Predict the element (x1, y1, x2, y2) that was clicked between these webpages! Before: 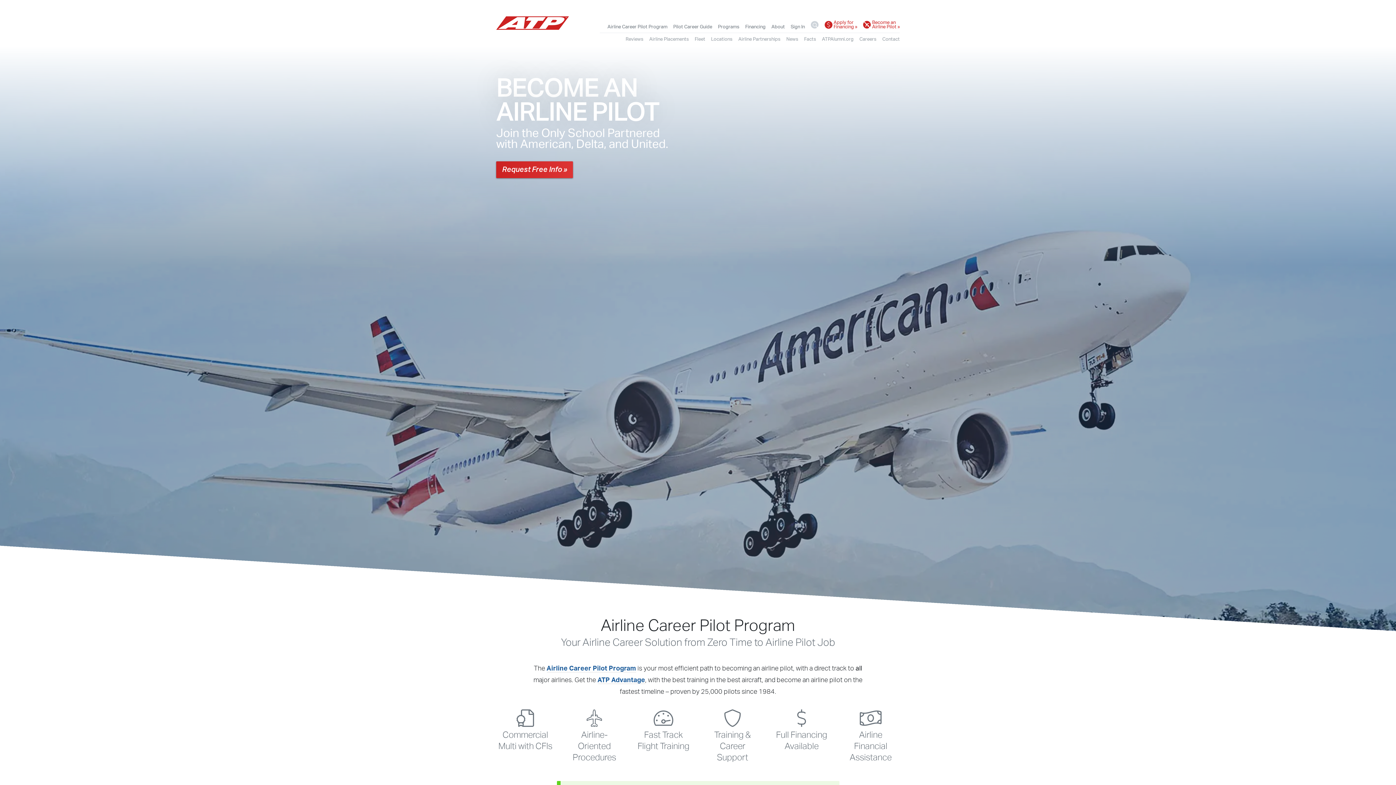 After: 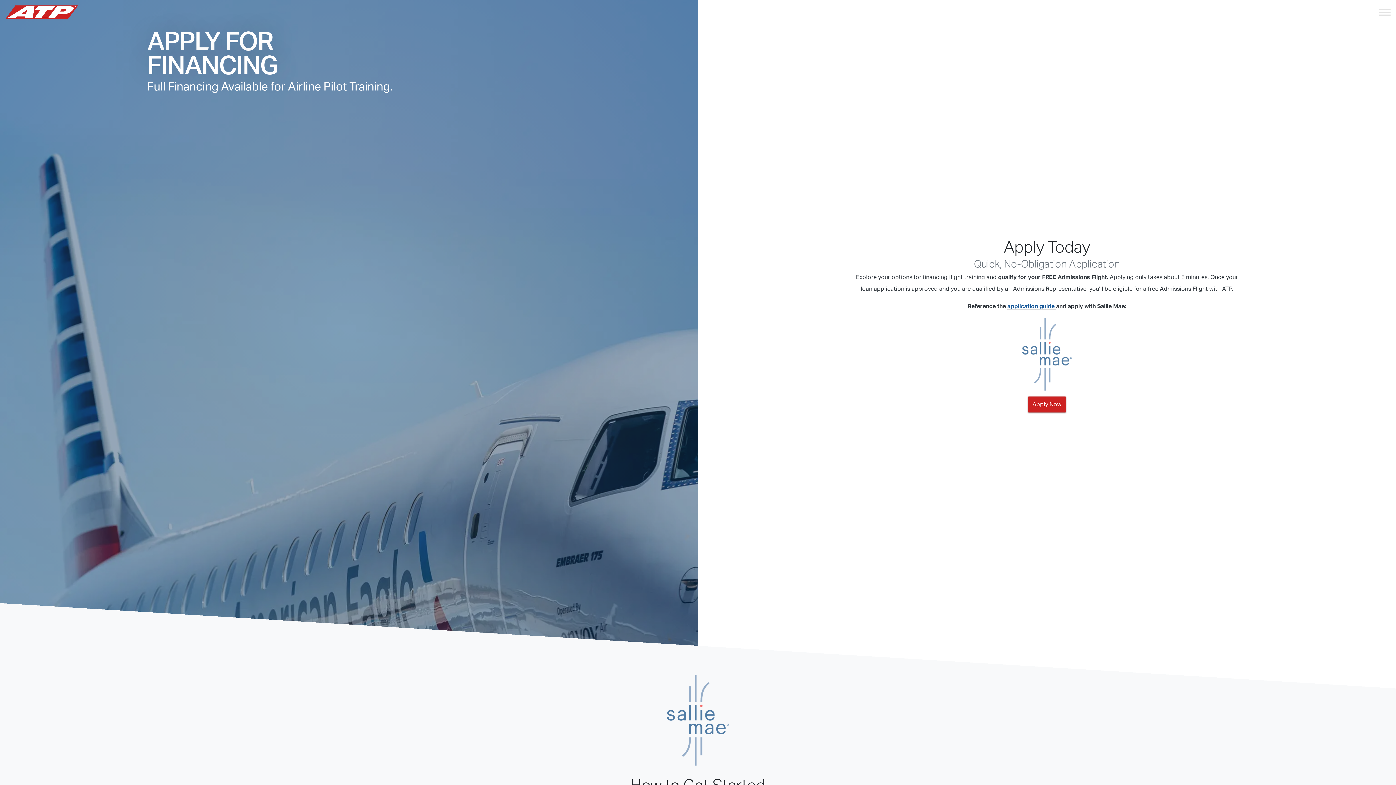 Action: bbox: (772, 721, 830, 752) label: Full Financing Available